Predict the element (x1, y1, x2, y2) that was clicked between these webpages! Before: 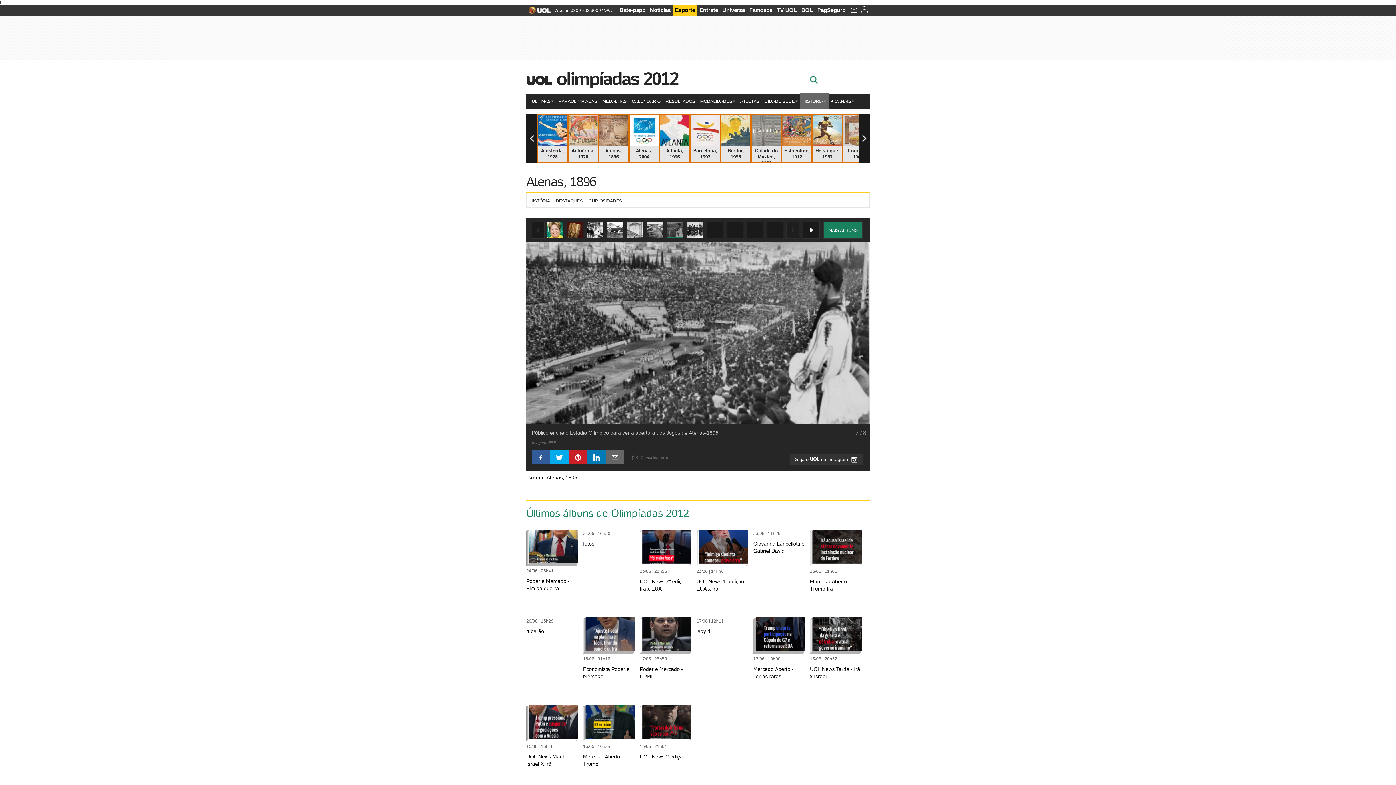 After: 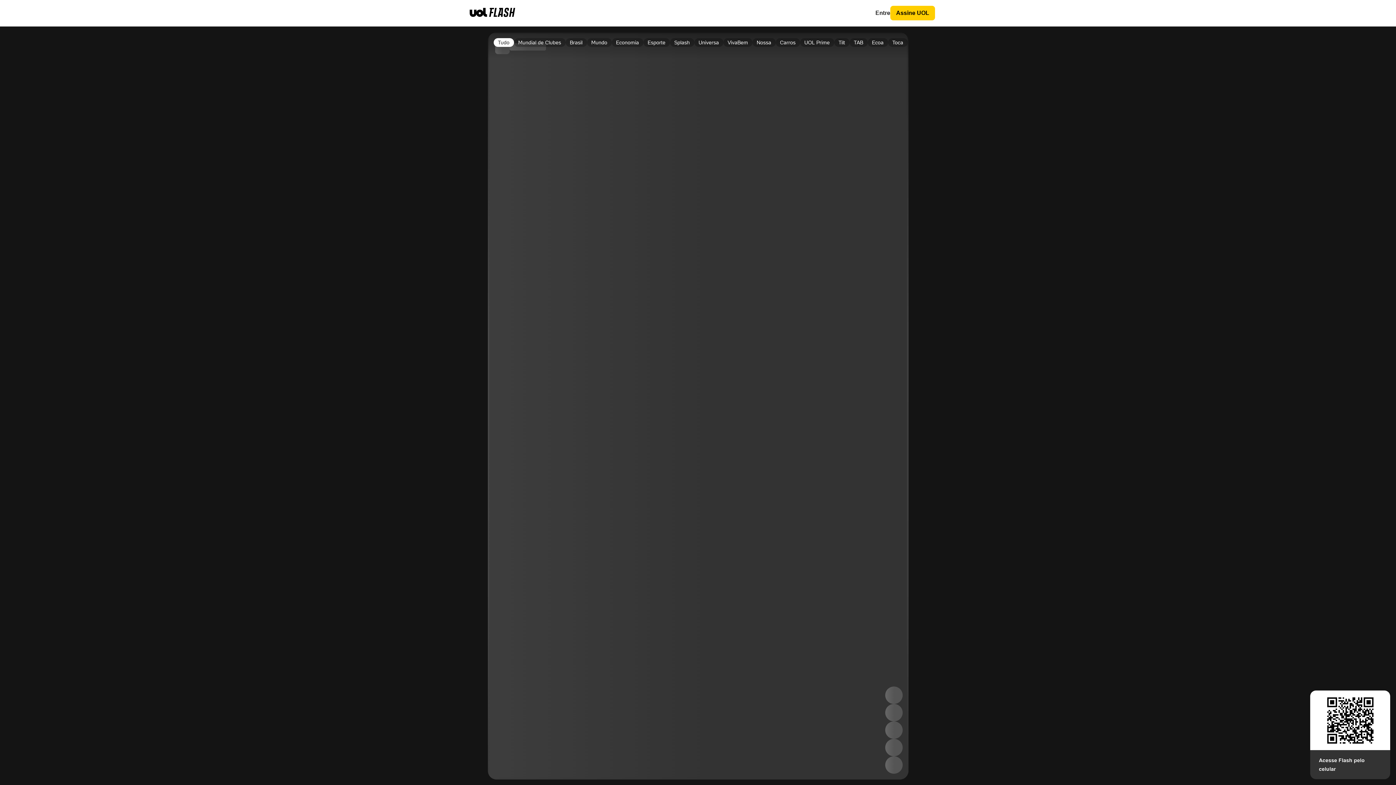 Action: bbox: (774, 5, 799, 15) label: TV UOL